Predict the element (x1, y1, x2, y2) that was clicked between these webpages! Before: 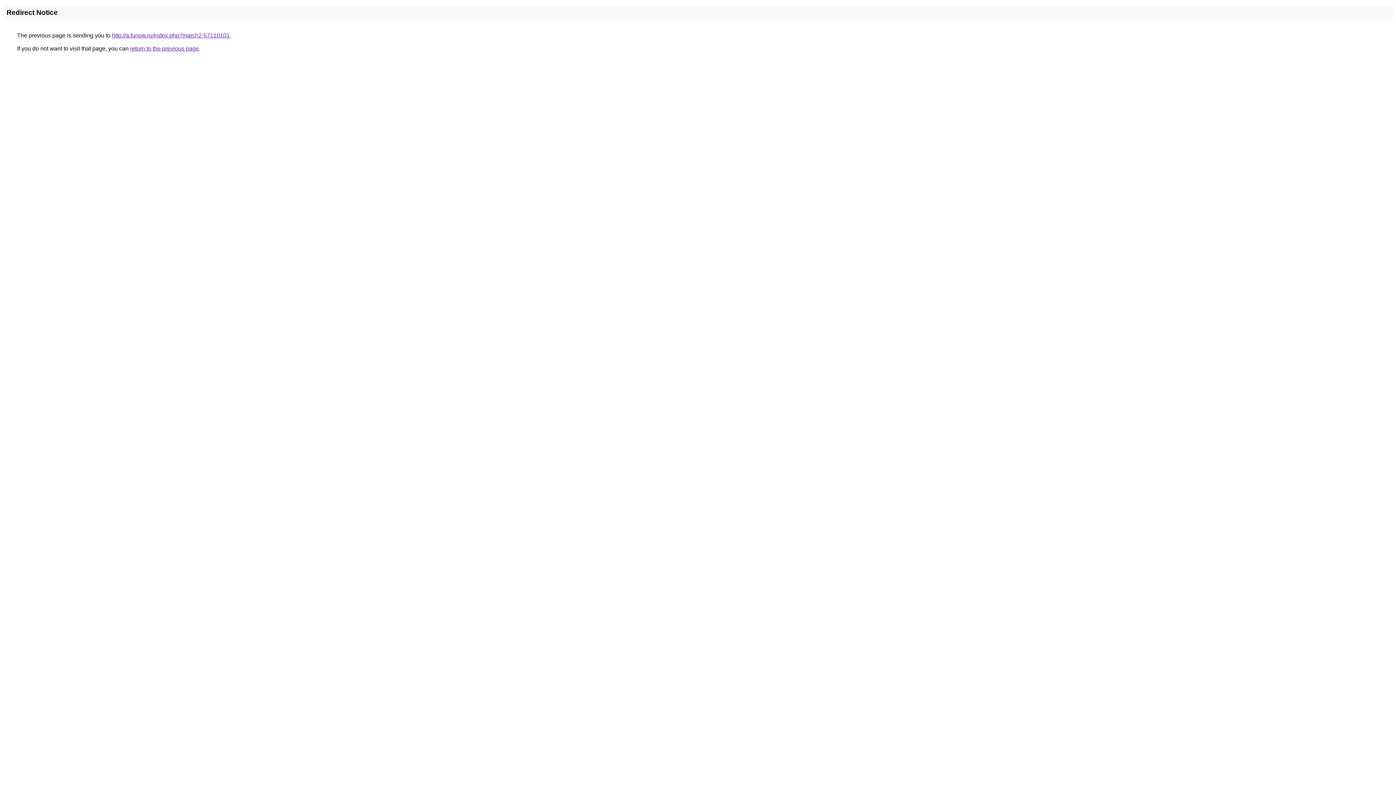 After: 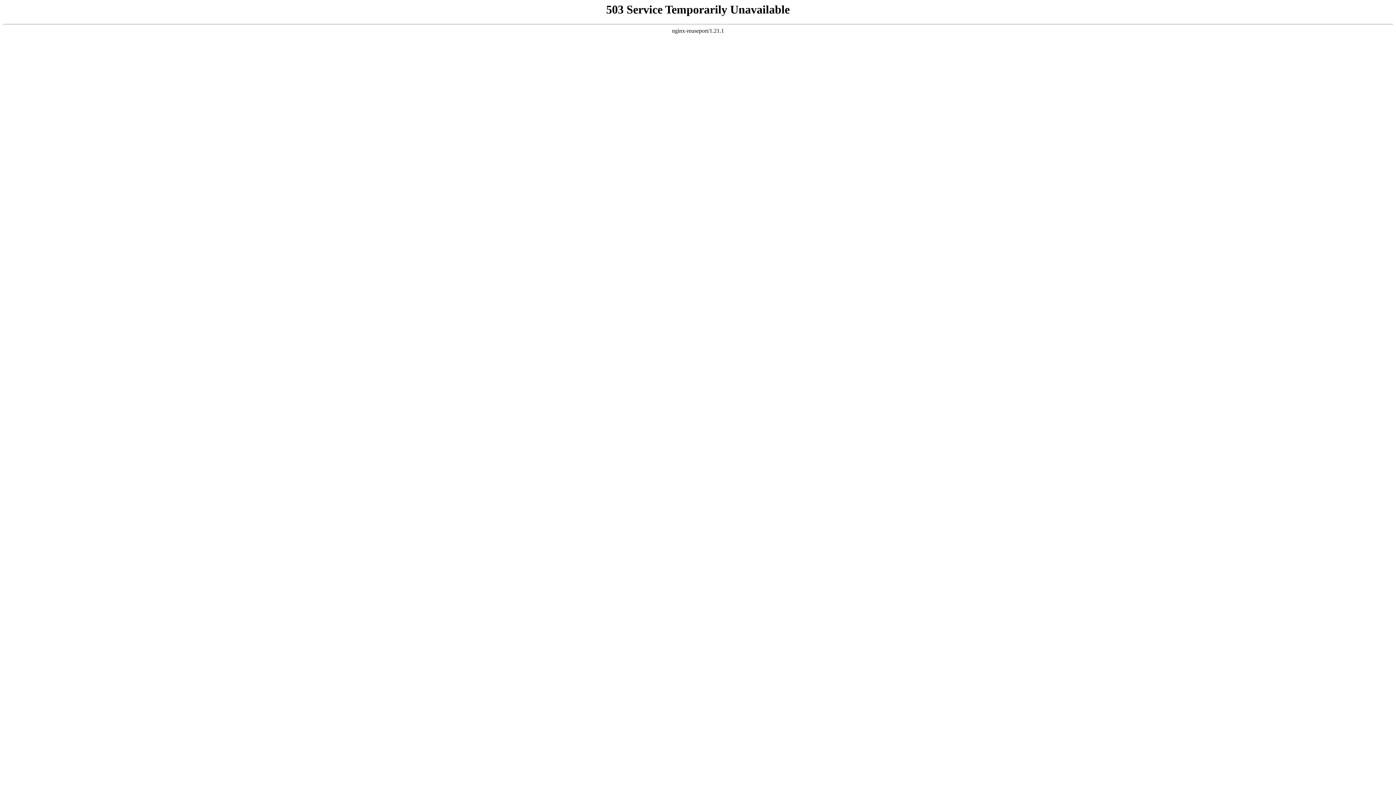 Action: label: http://a.funow.ru/index.php?march2-57110101 bbox: (112, 32, 229, 38)